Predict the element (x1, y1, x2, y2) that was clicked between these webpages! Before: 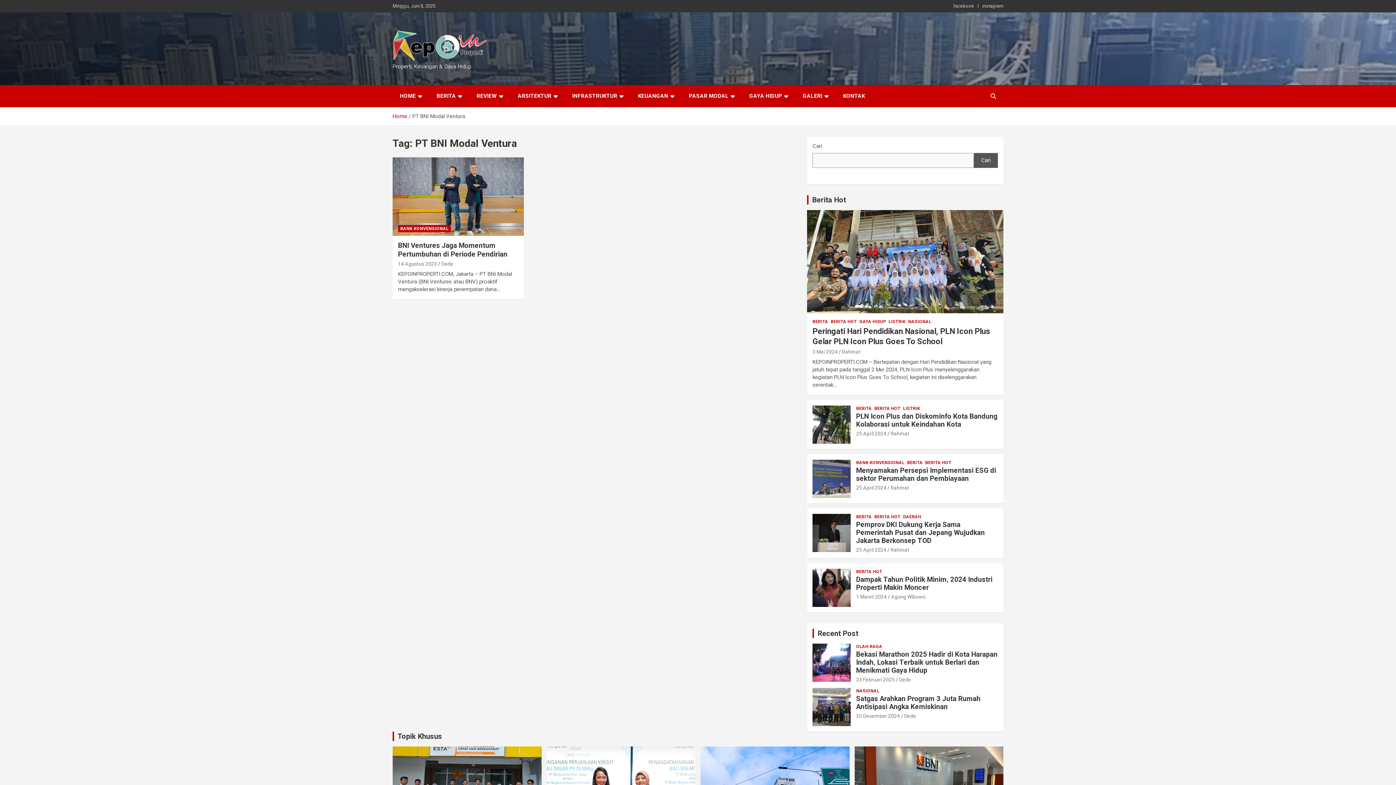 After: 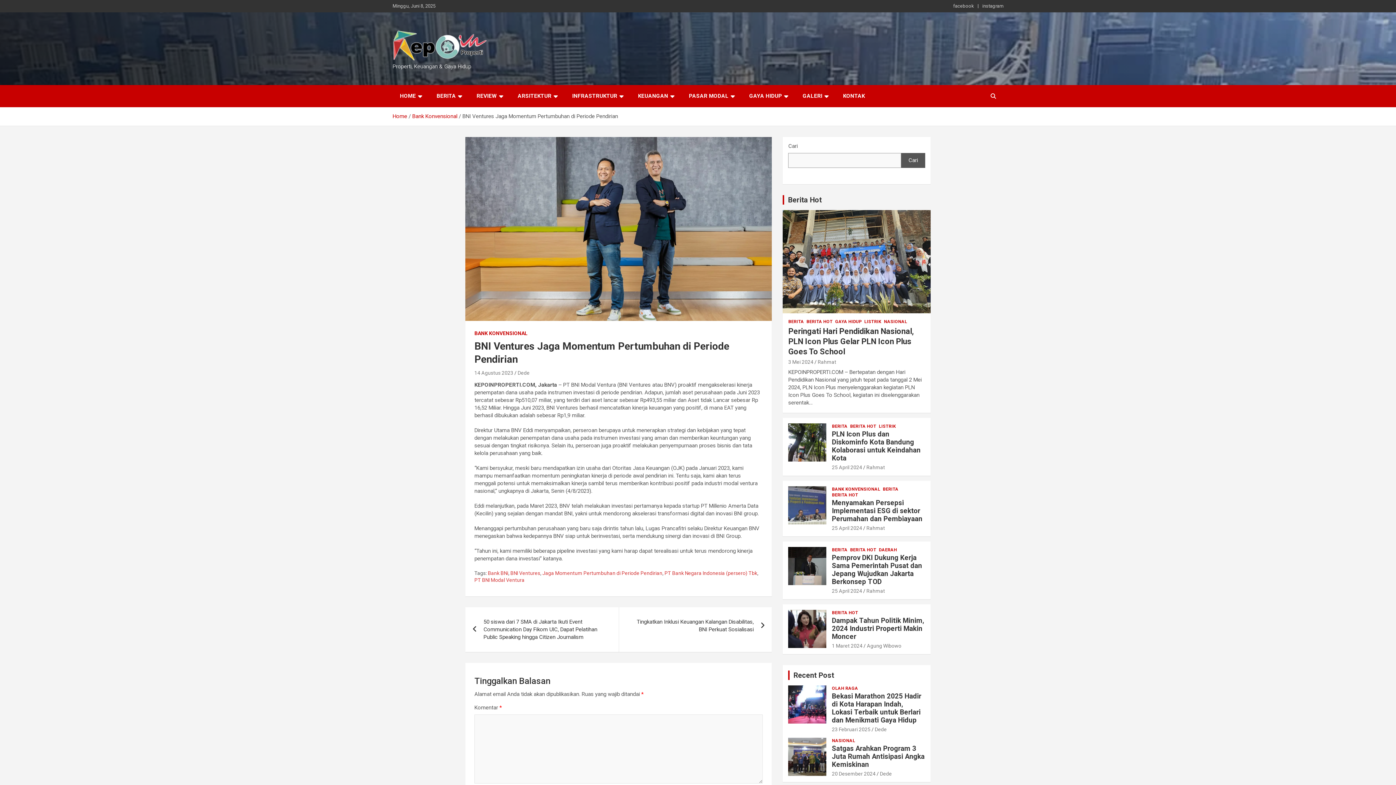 Action: bbox: (398, 241, 507, 258) label: BNI Ventures Jaga Momentum Pertumbuhan di Periode Pendirian